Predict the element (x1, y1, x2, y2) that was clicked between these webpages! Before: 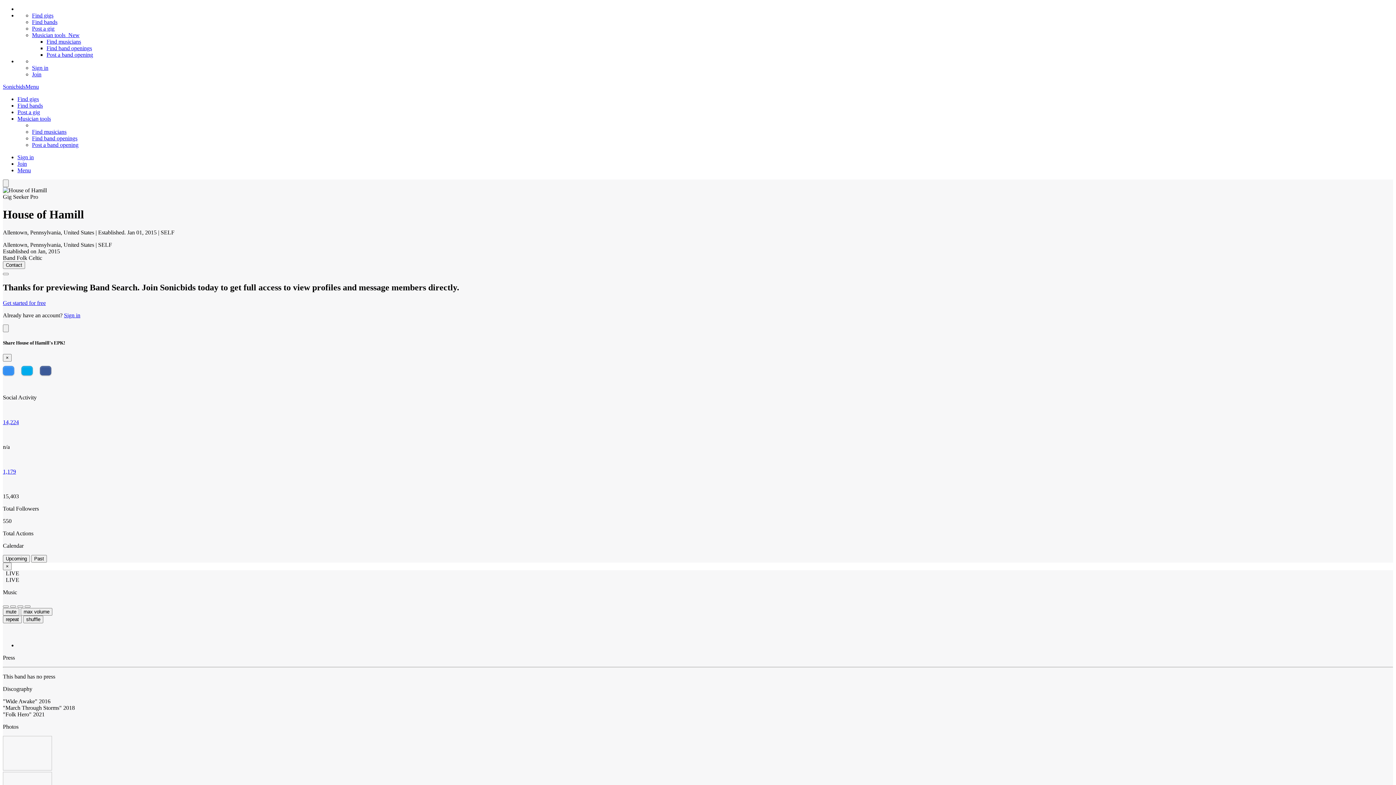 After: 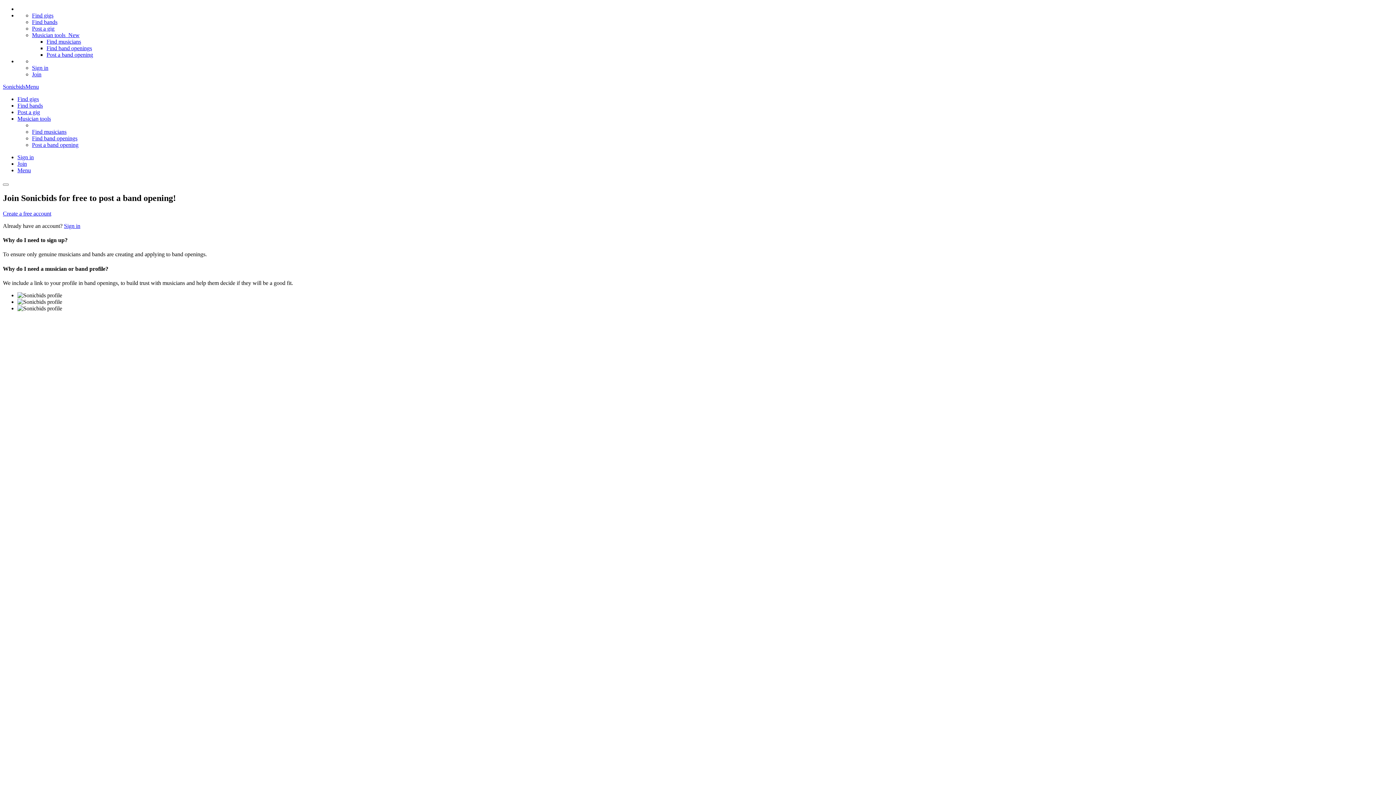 Action: bbox: (17, 96, 38, 102) label: Find gigs